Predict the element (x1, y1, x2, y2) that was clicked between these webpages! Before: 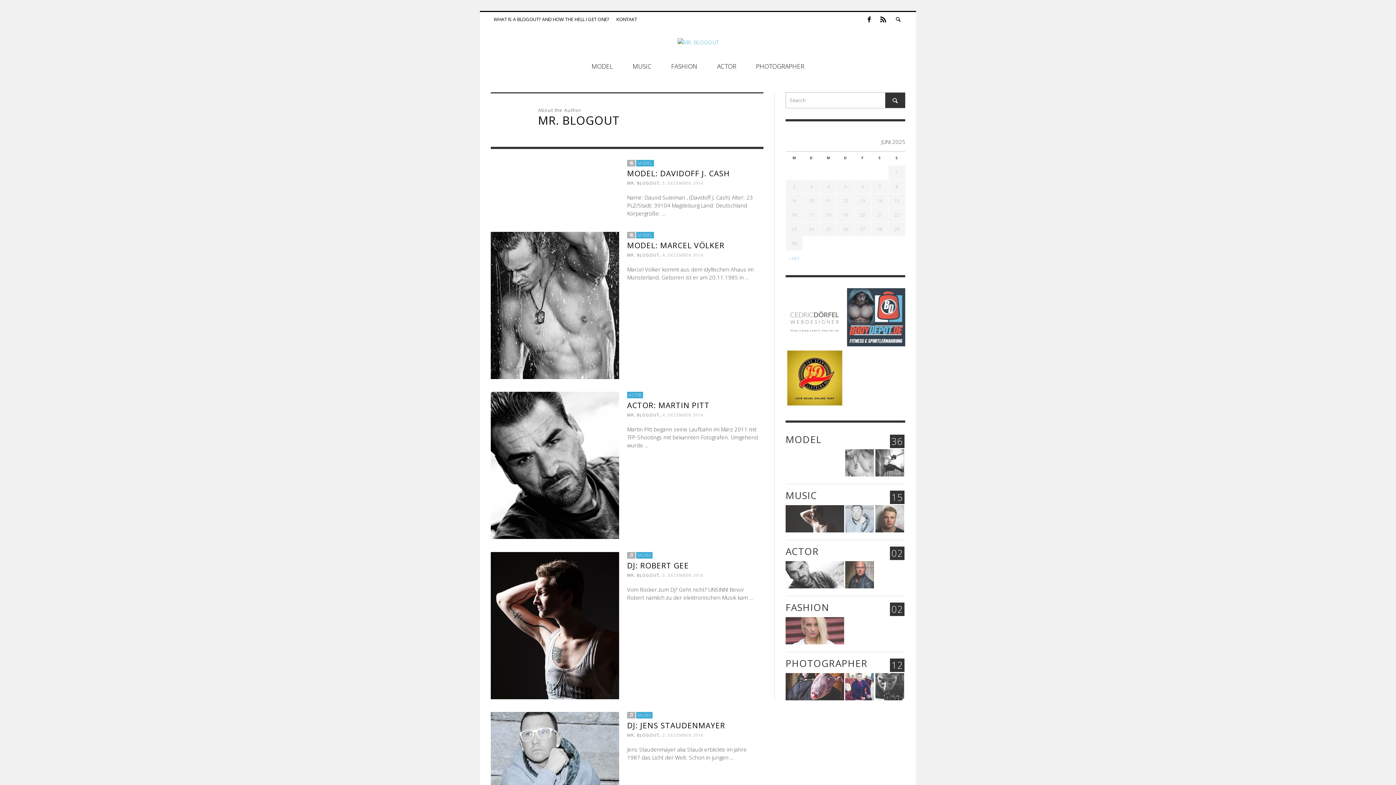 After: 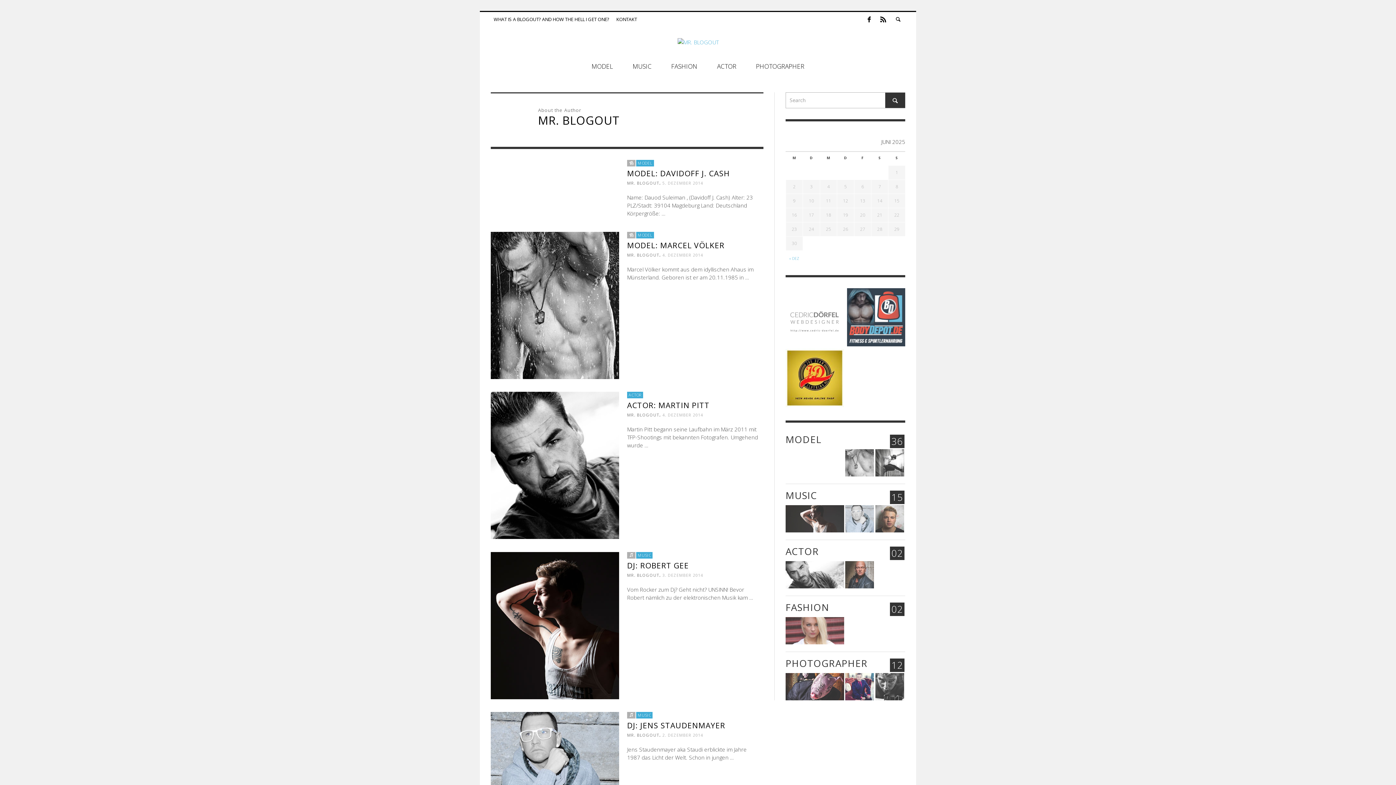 Action: bbox: (785, 314, 845, 321)